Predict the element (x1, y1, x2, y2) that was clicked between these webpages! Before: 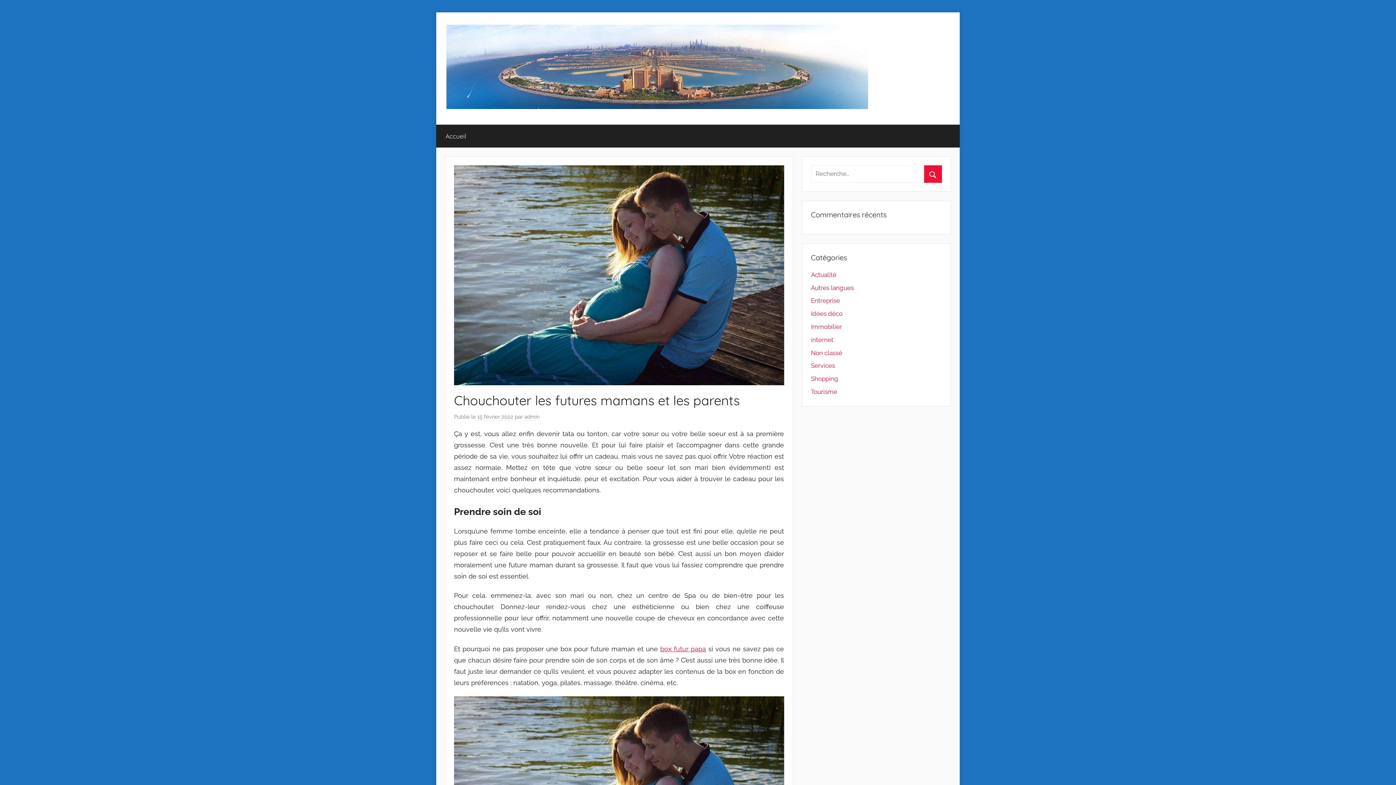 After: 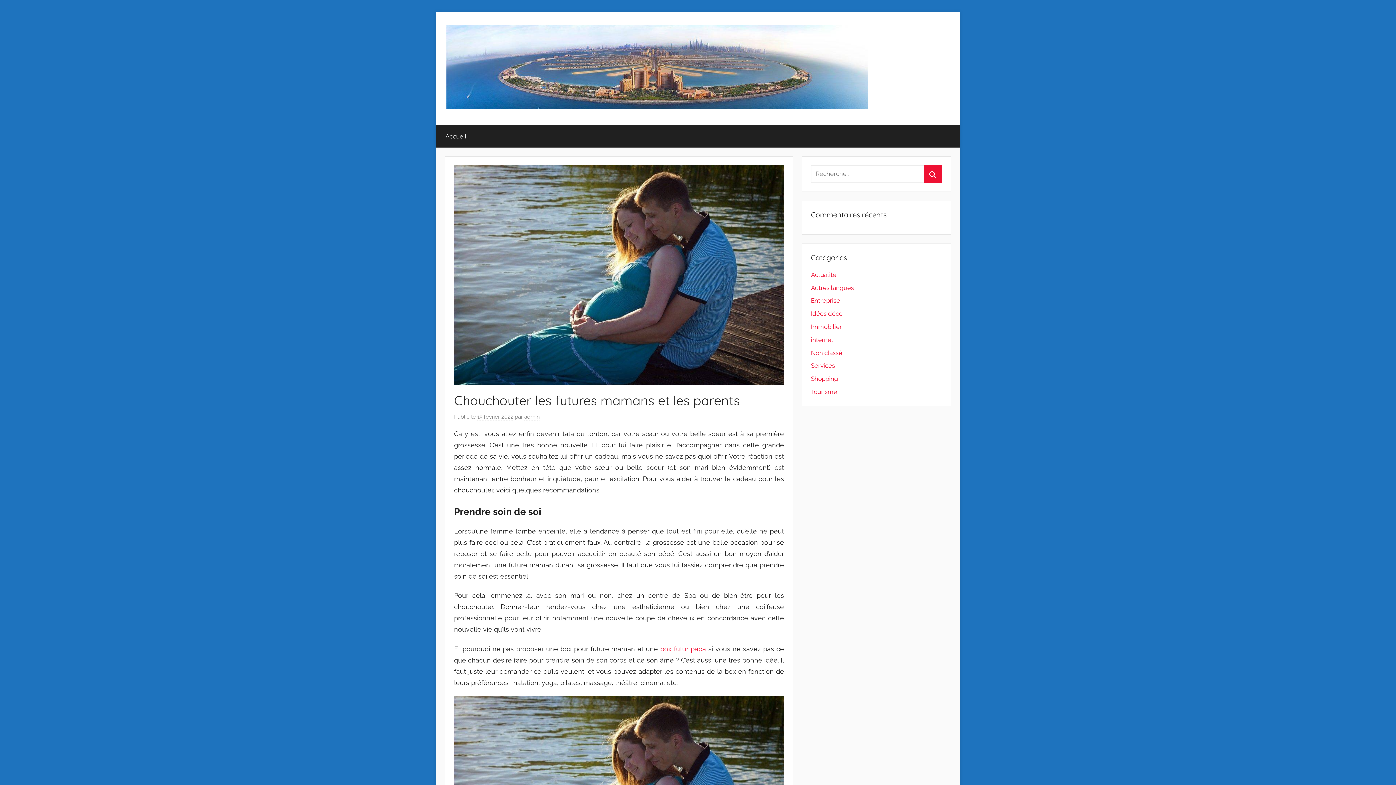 Action: bbox: (477, 413, 513, 420) label: 15 février 2022